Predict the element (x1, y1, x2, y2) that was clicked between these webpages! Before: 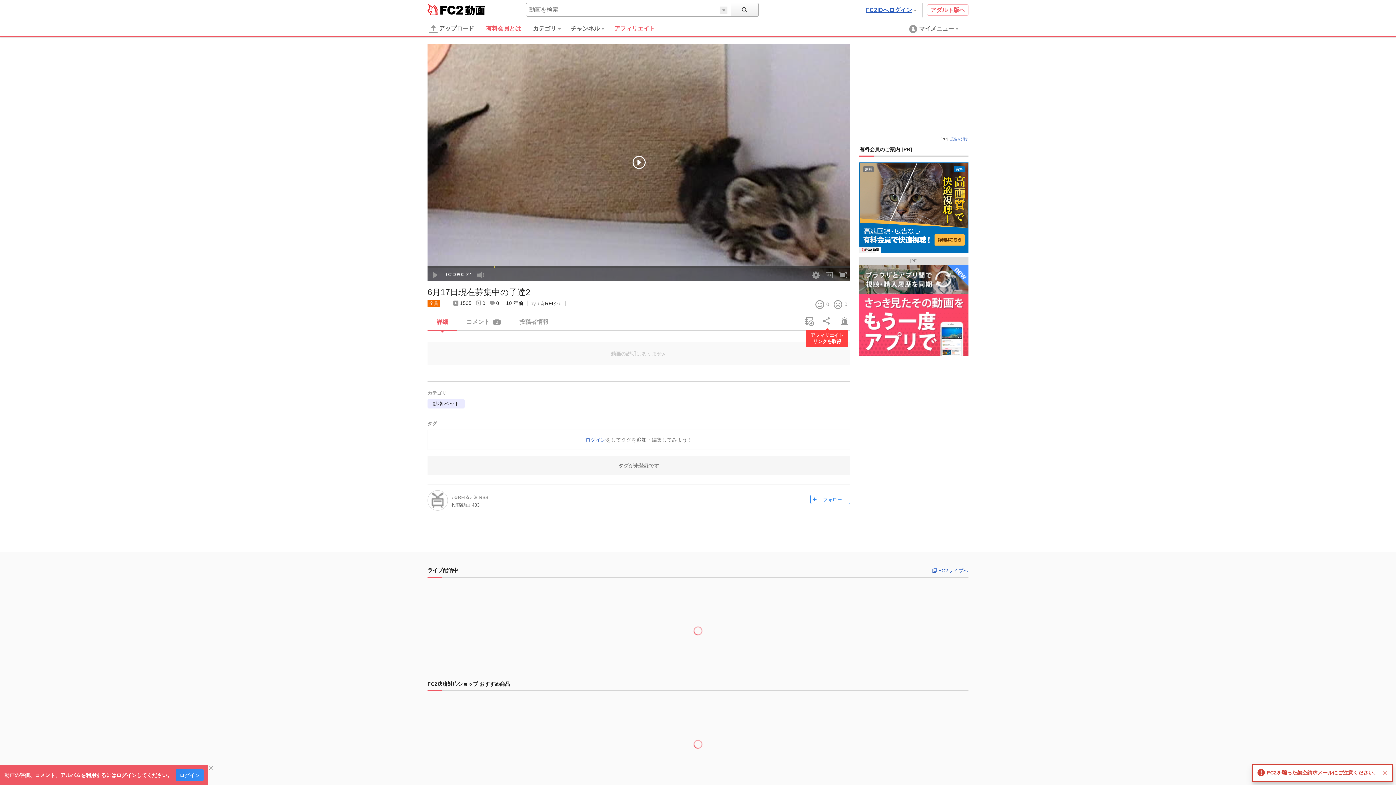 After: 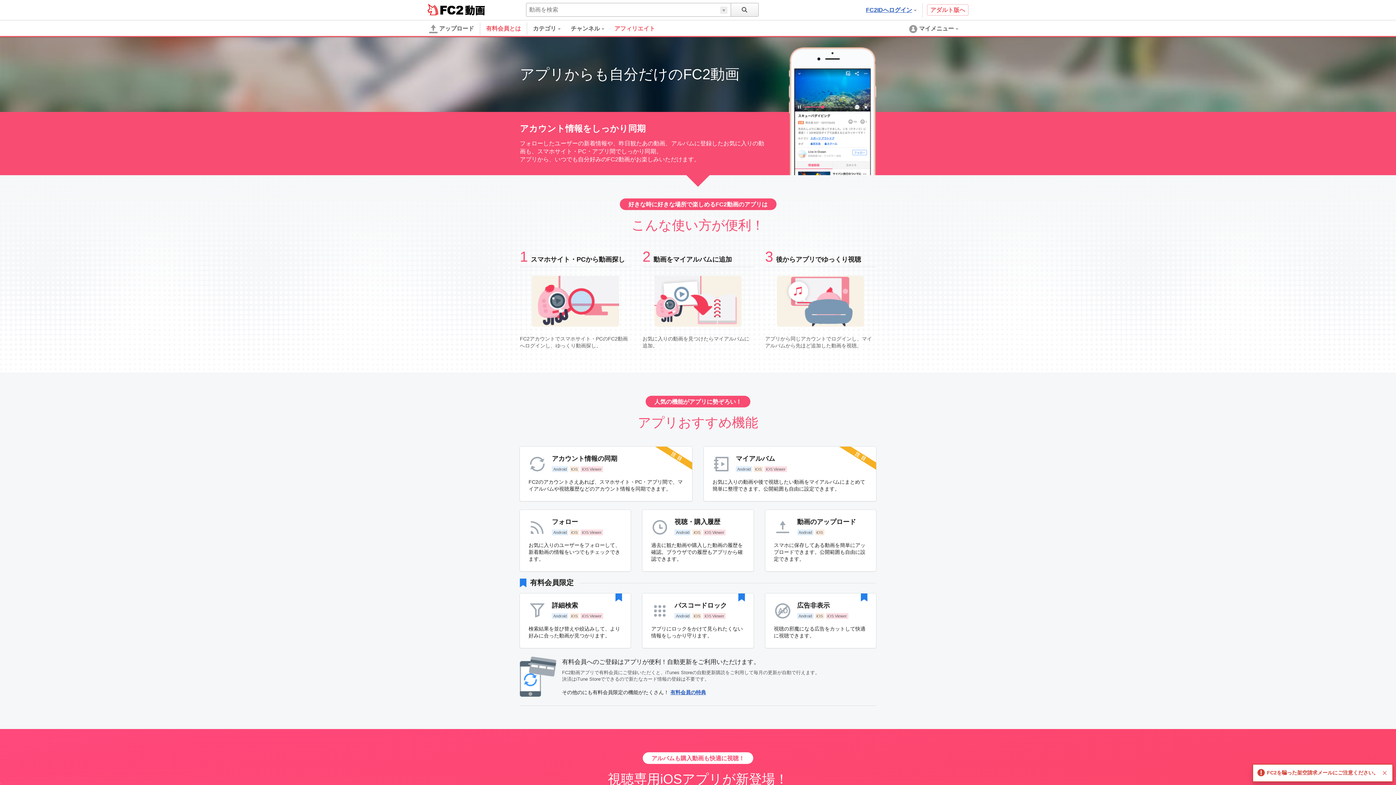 Action: bbox: (859, 307, 968, 312)